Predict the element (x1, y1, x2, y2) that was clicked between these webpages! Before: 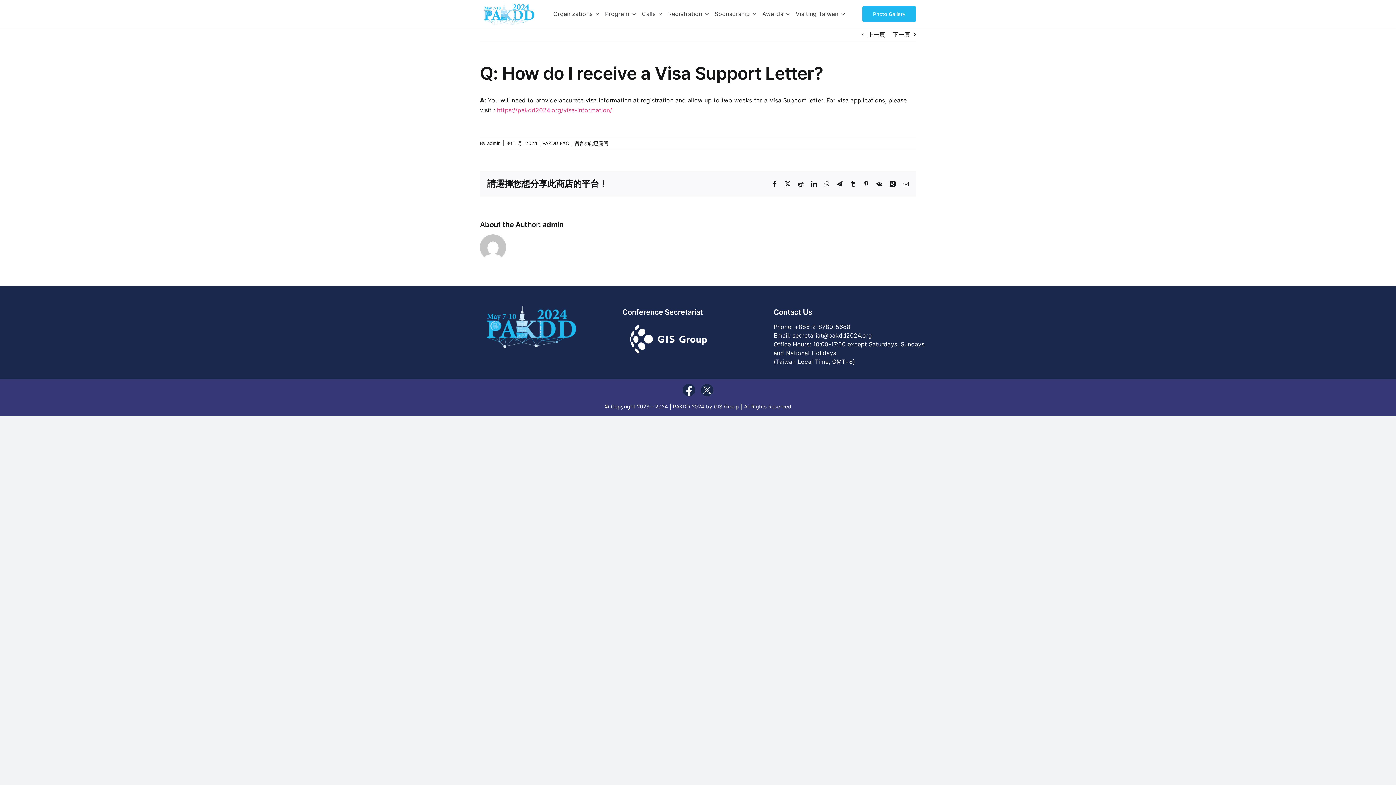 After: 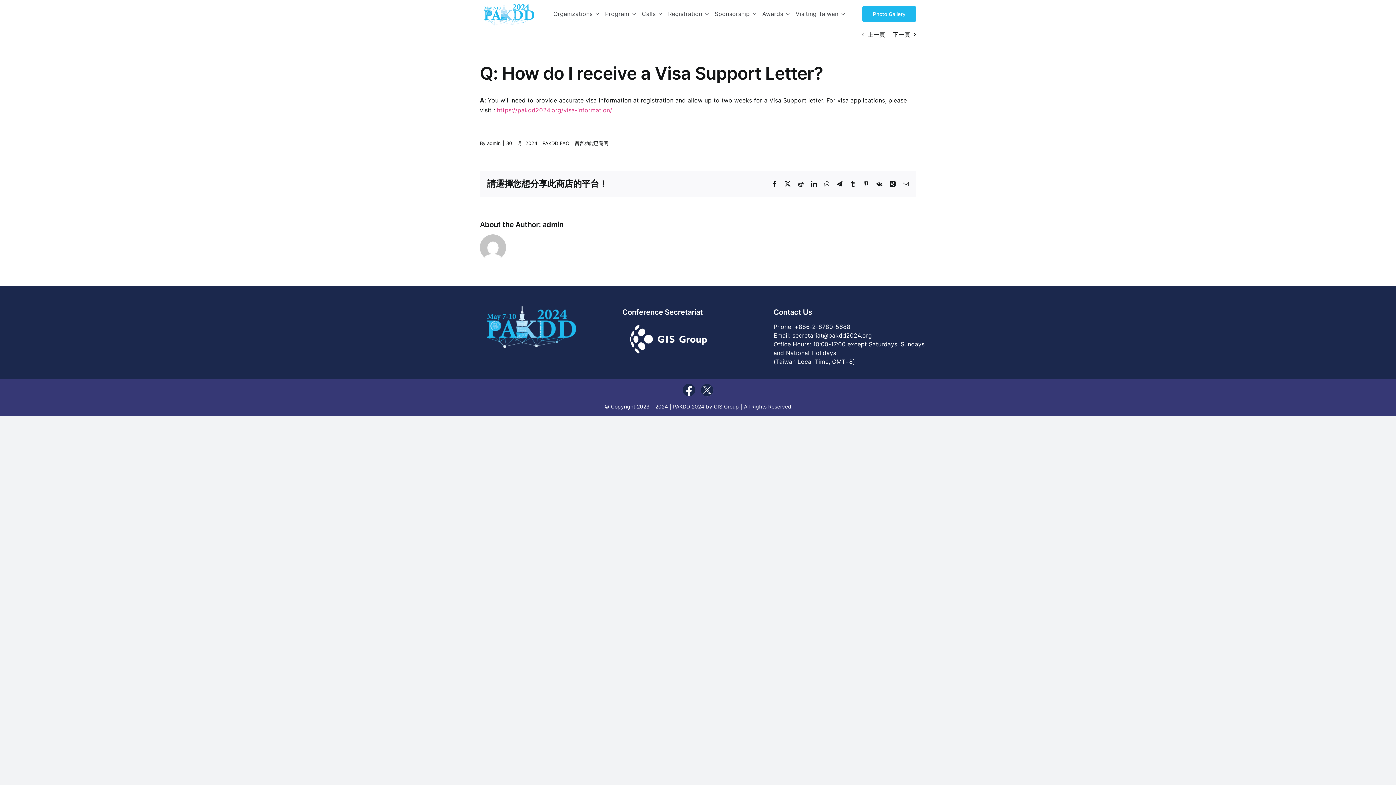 Action: bbox: (680, 380, 698, 387)